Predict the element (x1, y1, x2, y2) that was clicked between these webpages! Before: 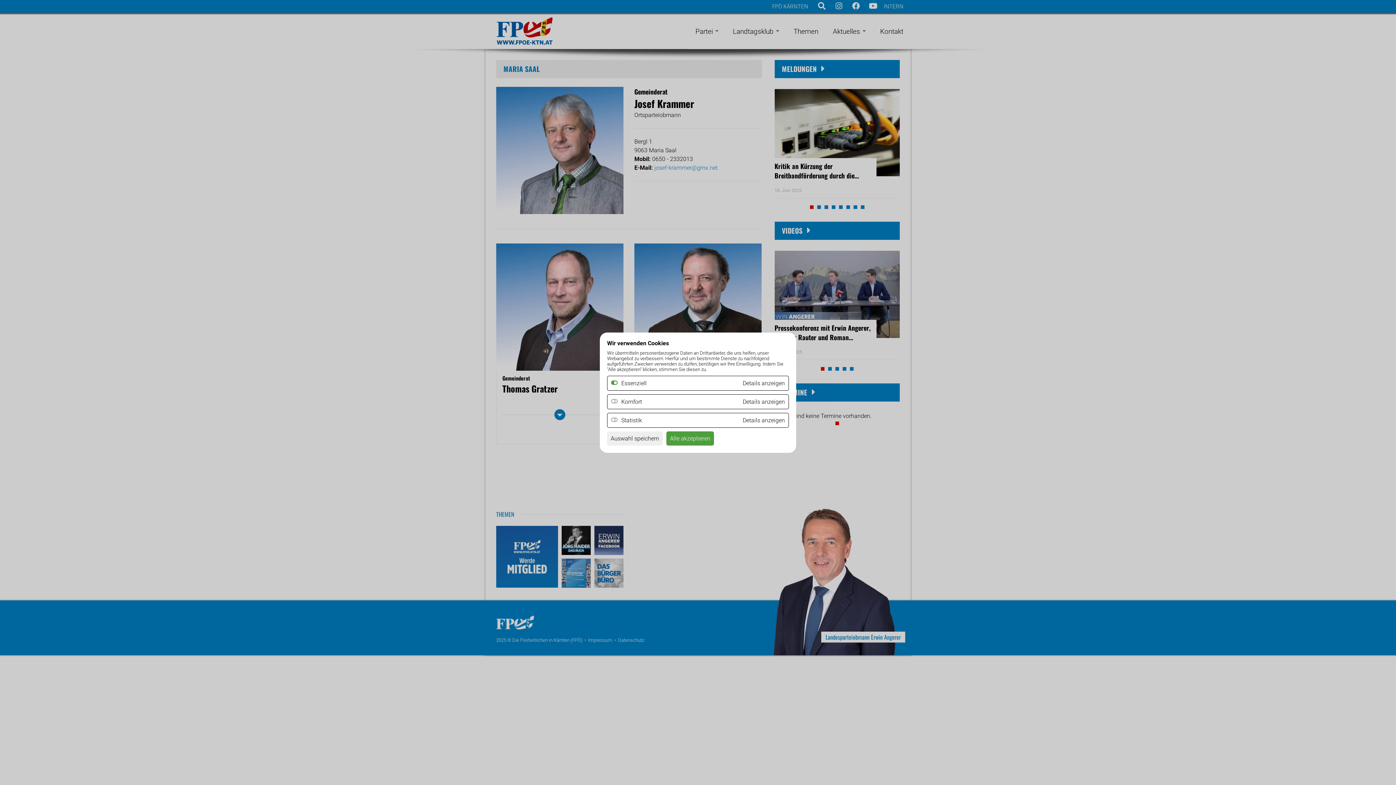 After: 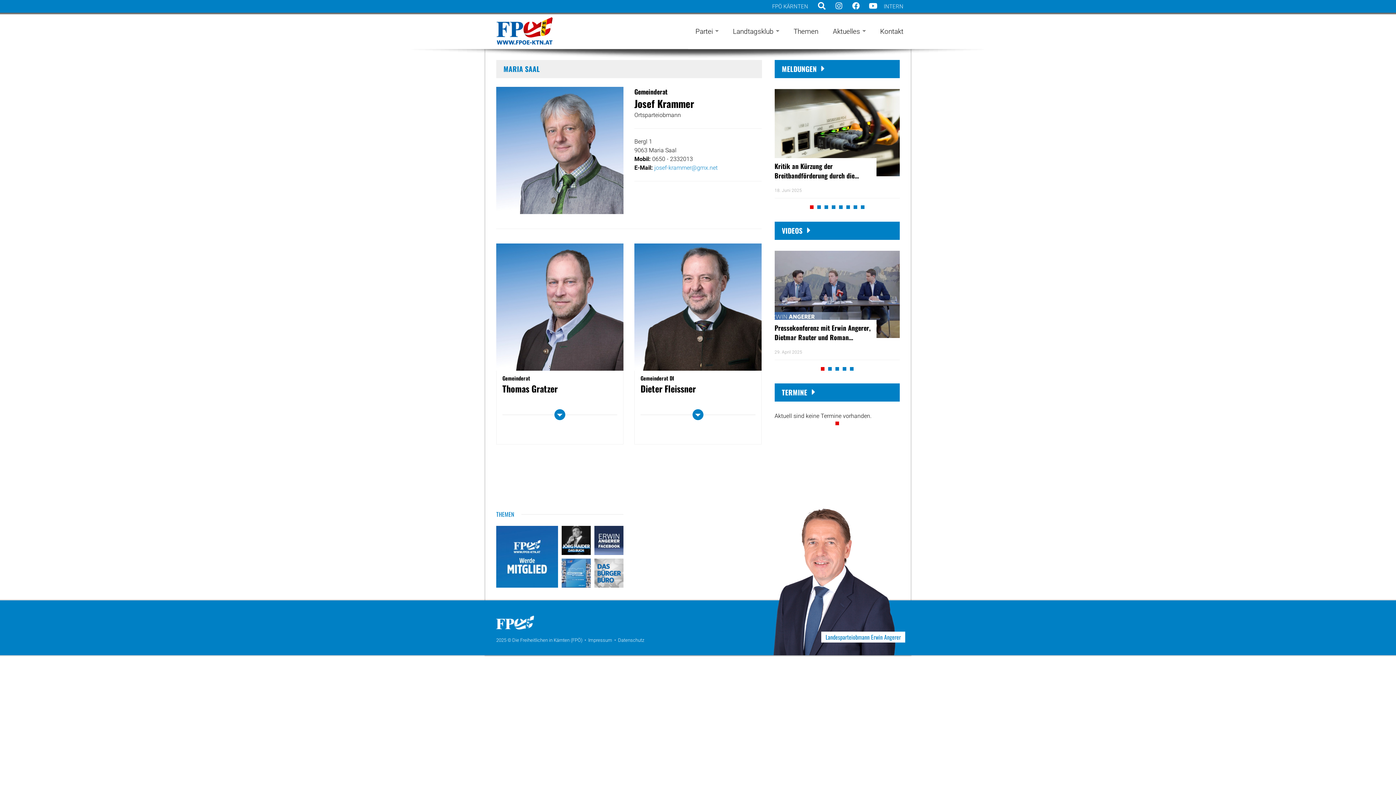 Action: bbox: (607, 431, 662, 445) label: Auswahl speichern